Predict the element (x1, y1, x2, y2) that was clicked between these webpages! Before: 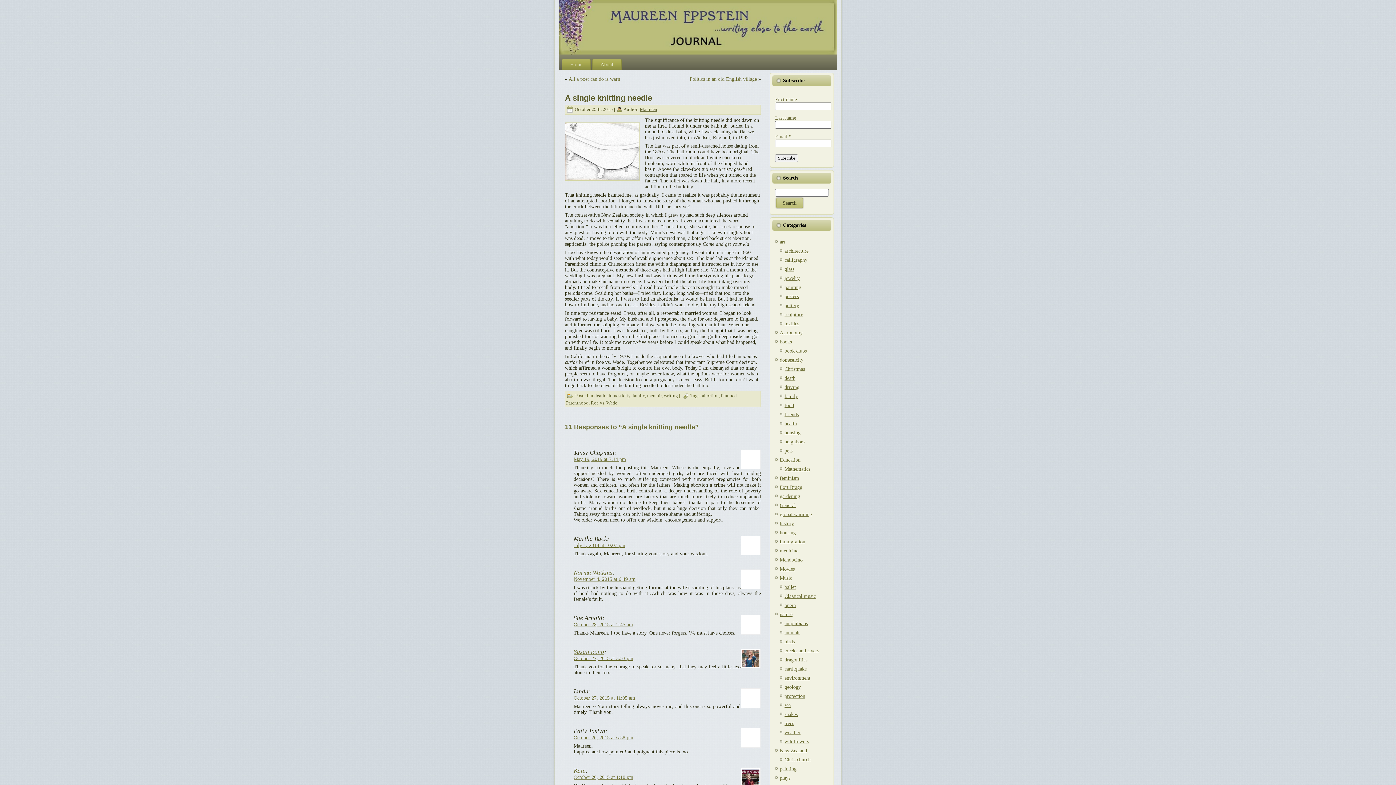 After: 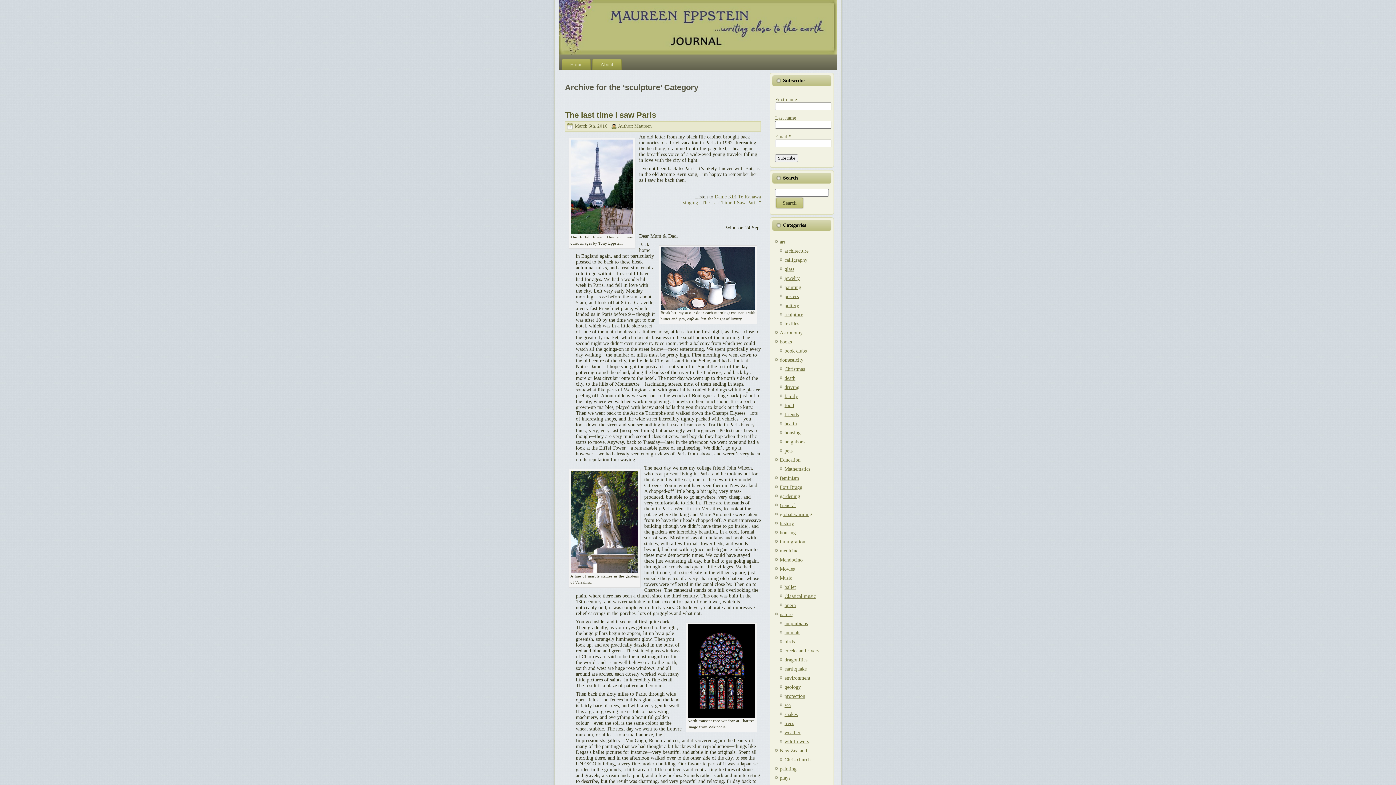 Action: label: sculpture bbox: (784, 312, 803, 317)